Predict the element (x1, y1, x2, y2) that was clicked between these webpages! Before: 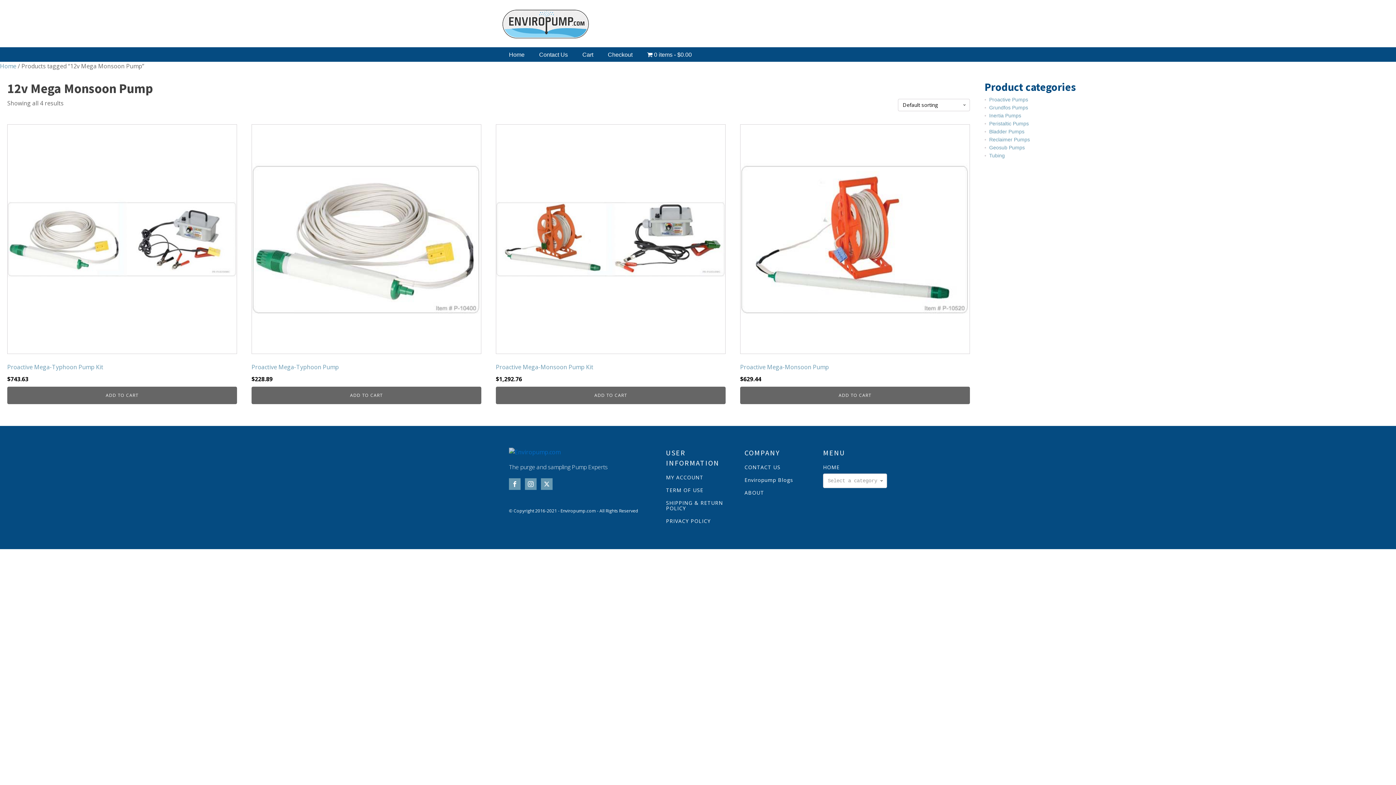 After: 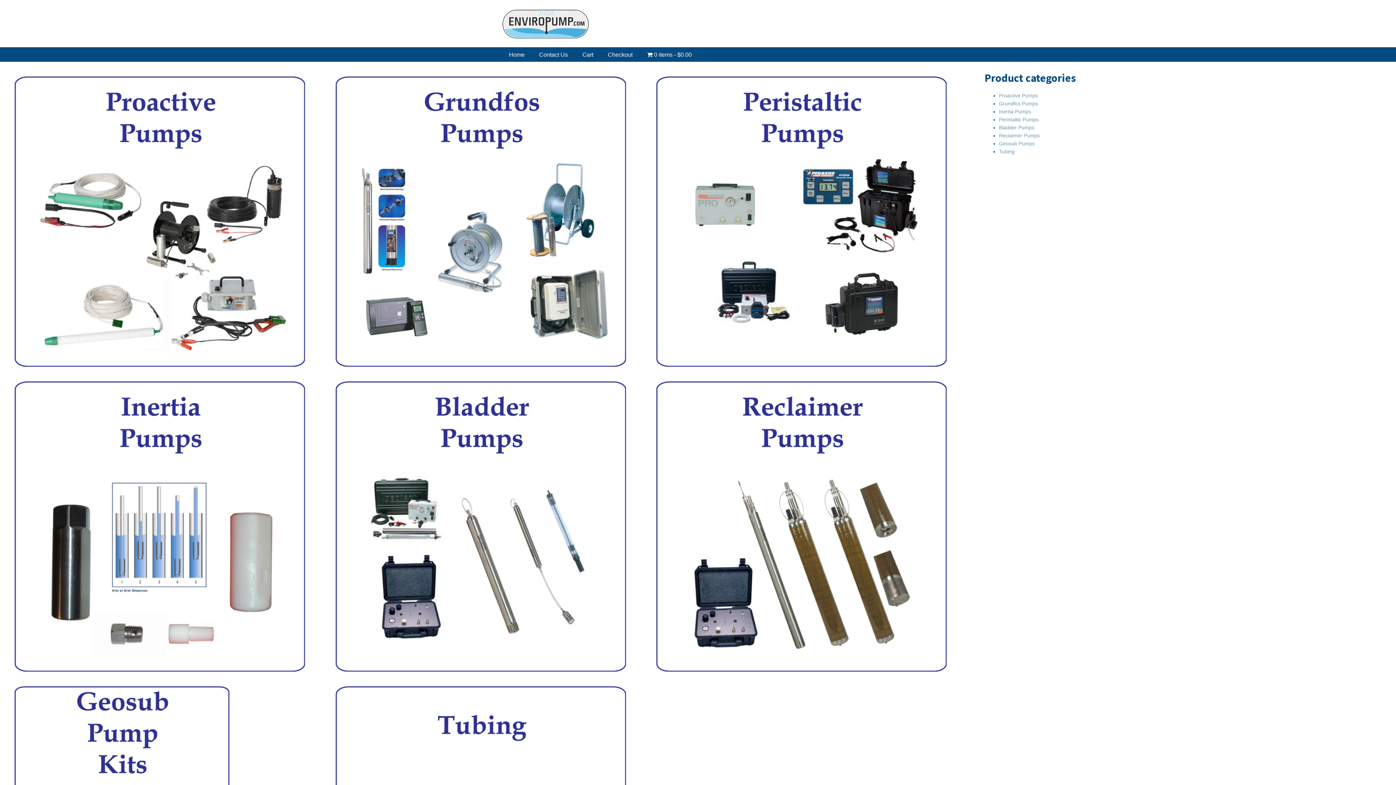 Action: label: Home bbox: (0, 62, 16, 70)